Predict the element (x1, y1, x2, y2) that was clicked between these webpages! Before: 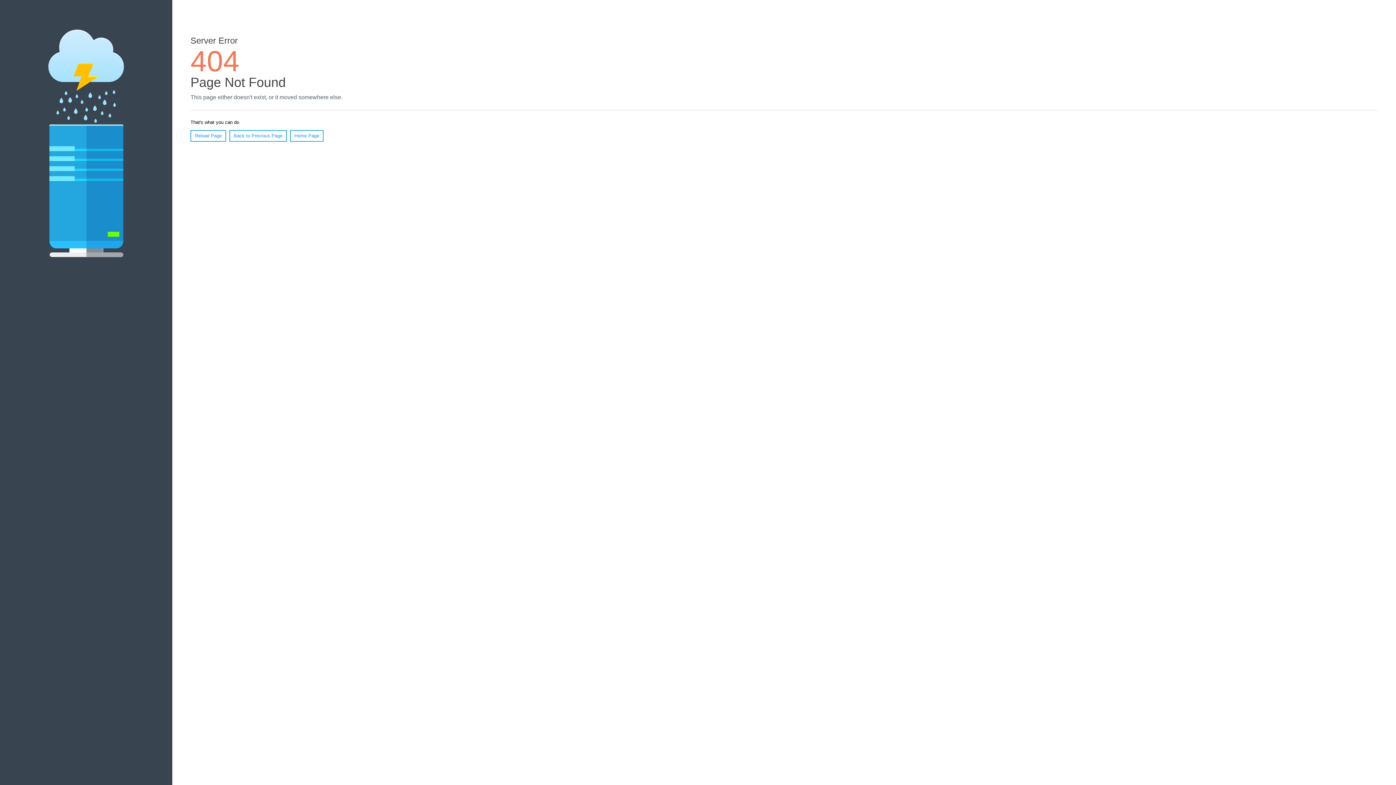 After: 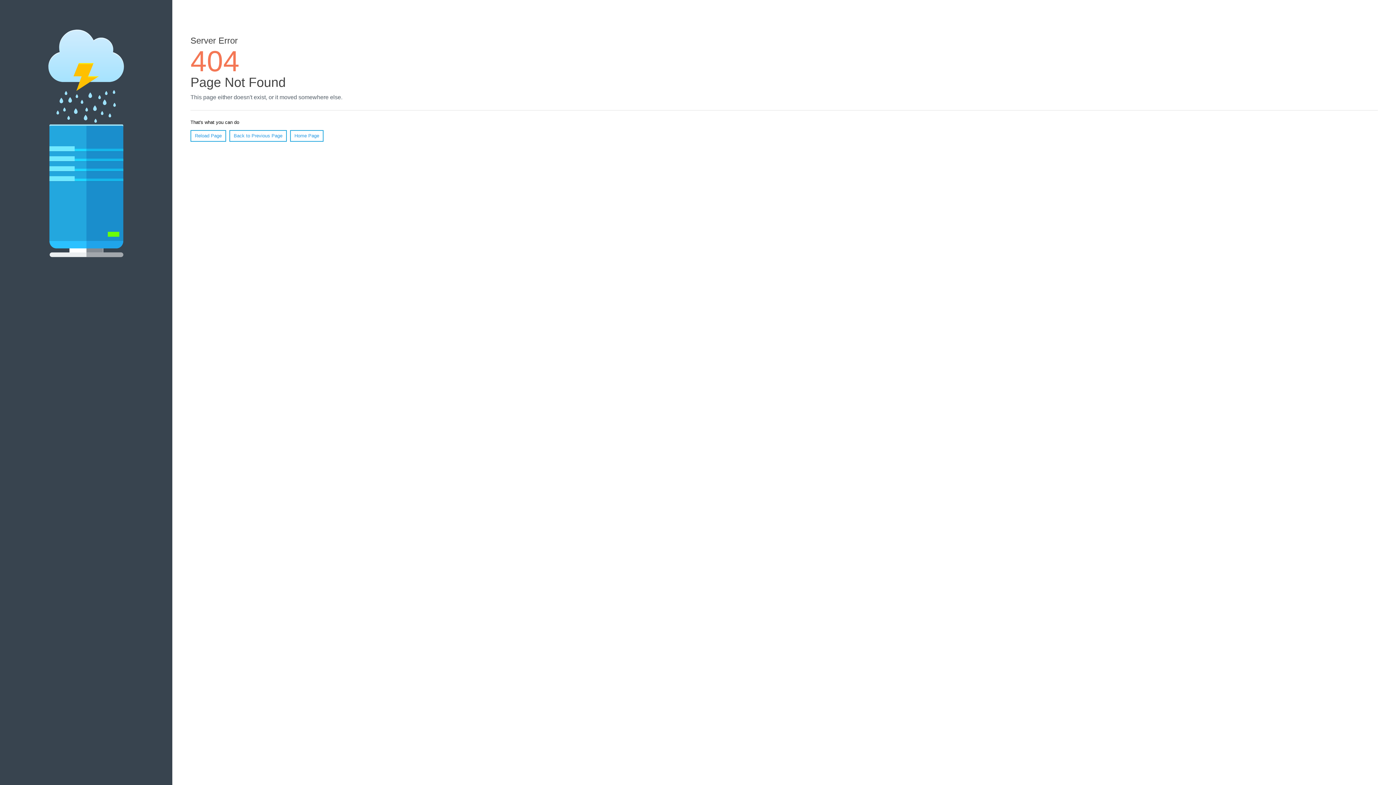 Action: bbox: (190, 130, 226, 141) label: Reload Page